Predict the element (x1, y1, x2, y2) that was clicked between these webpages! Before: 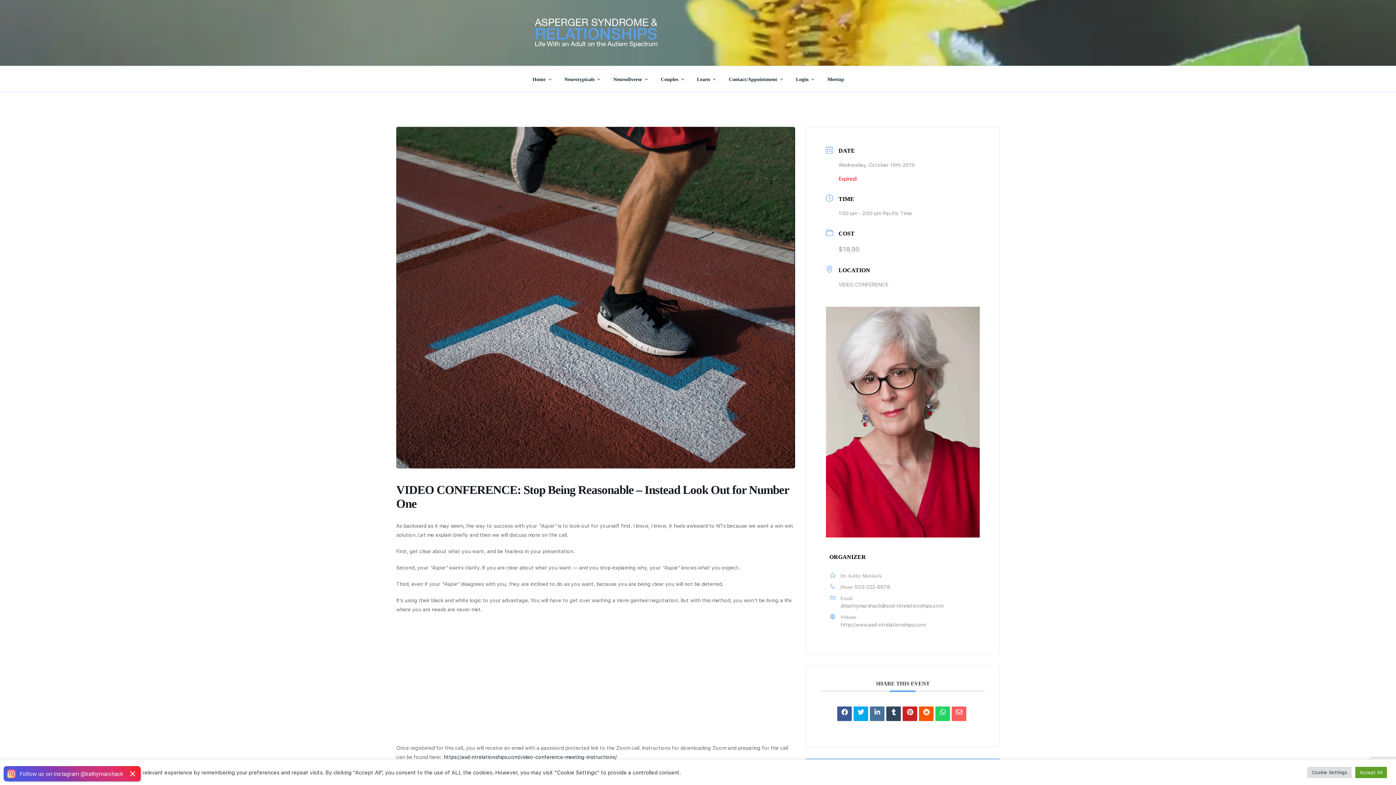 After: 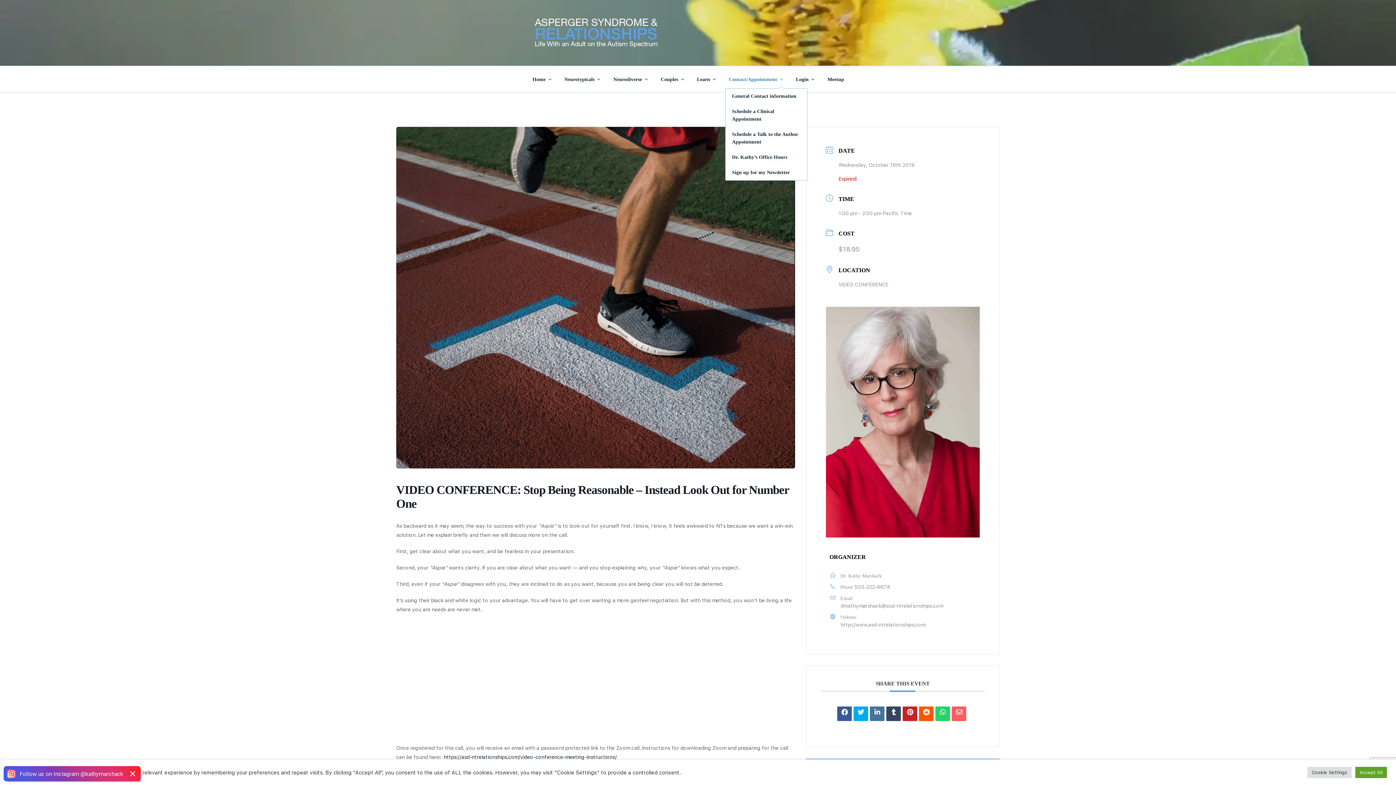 Action: bbox: (722, 70, 788, 88) label: Contact/Appointment